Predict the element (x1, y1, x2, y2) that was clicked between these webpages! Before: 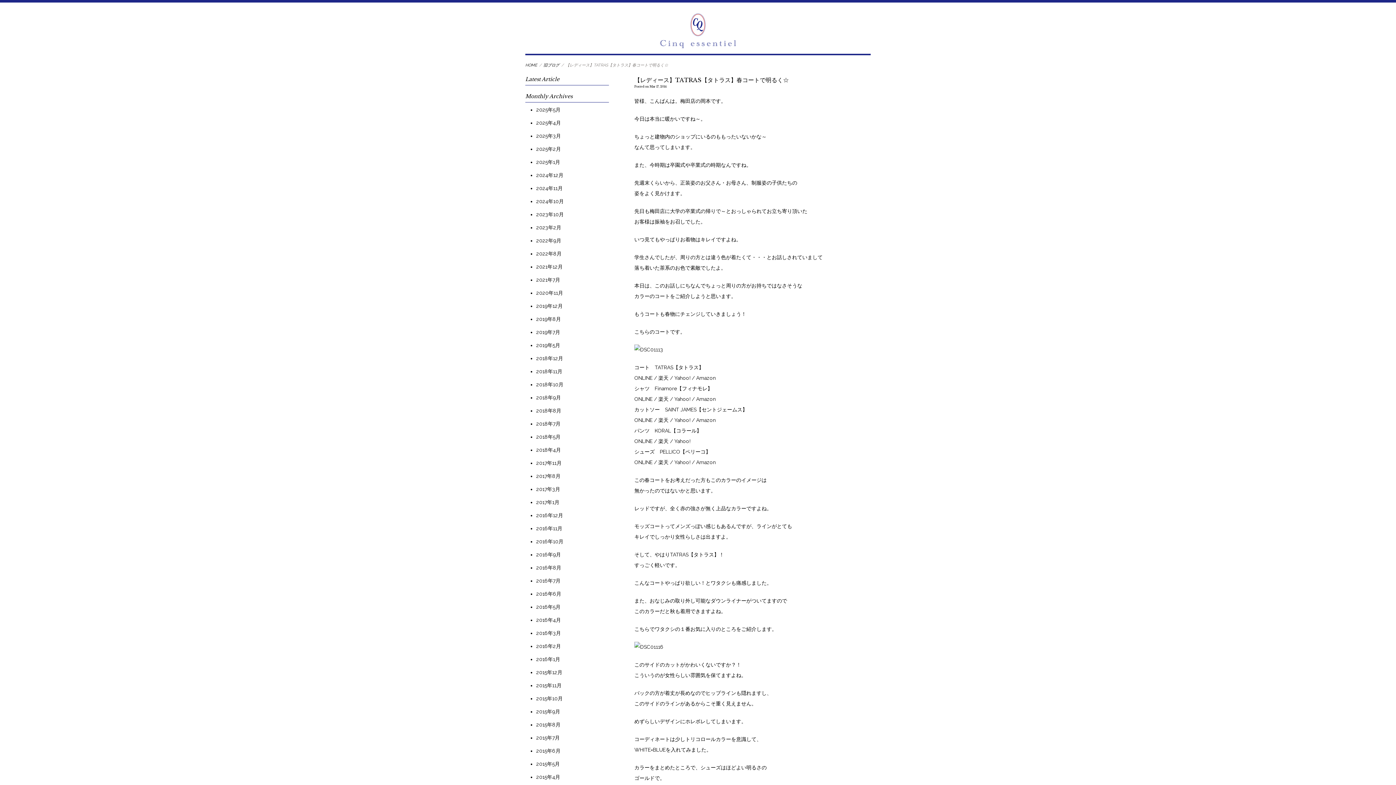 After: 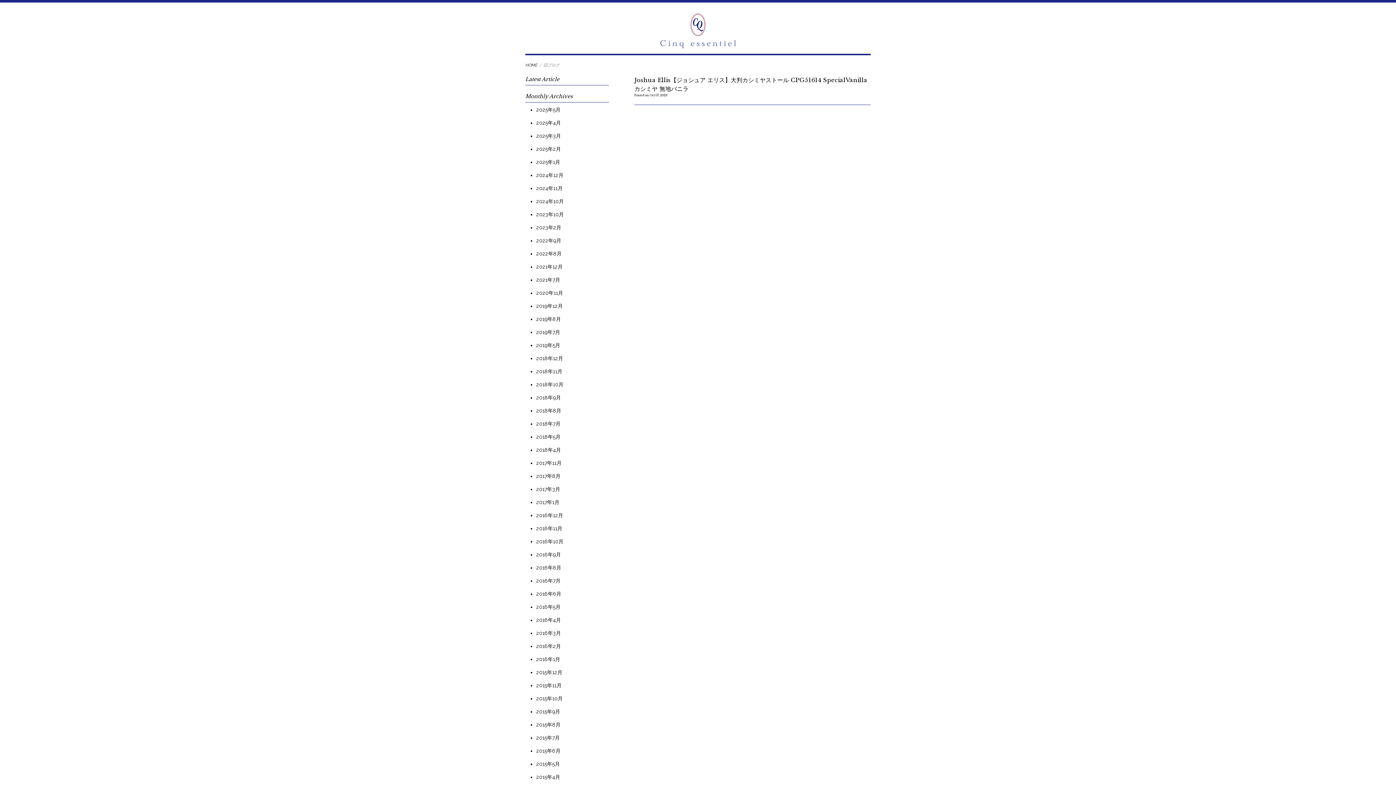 Action: bbox: (536, 211, 564, 217) label: 2023年10月